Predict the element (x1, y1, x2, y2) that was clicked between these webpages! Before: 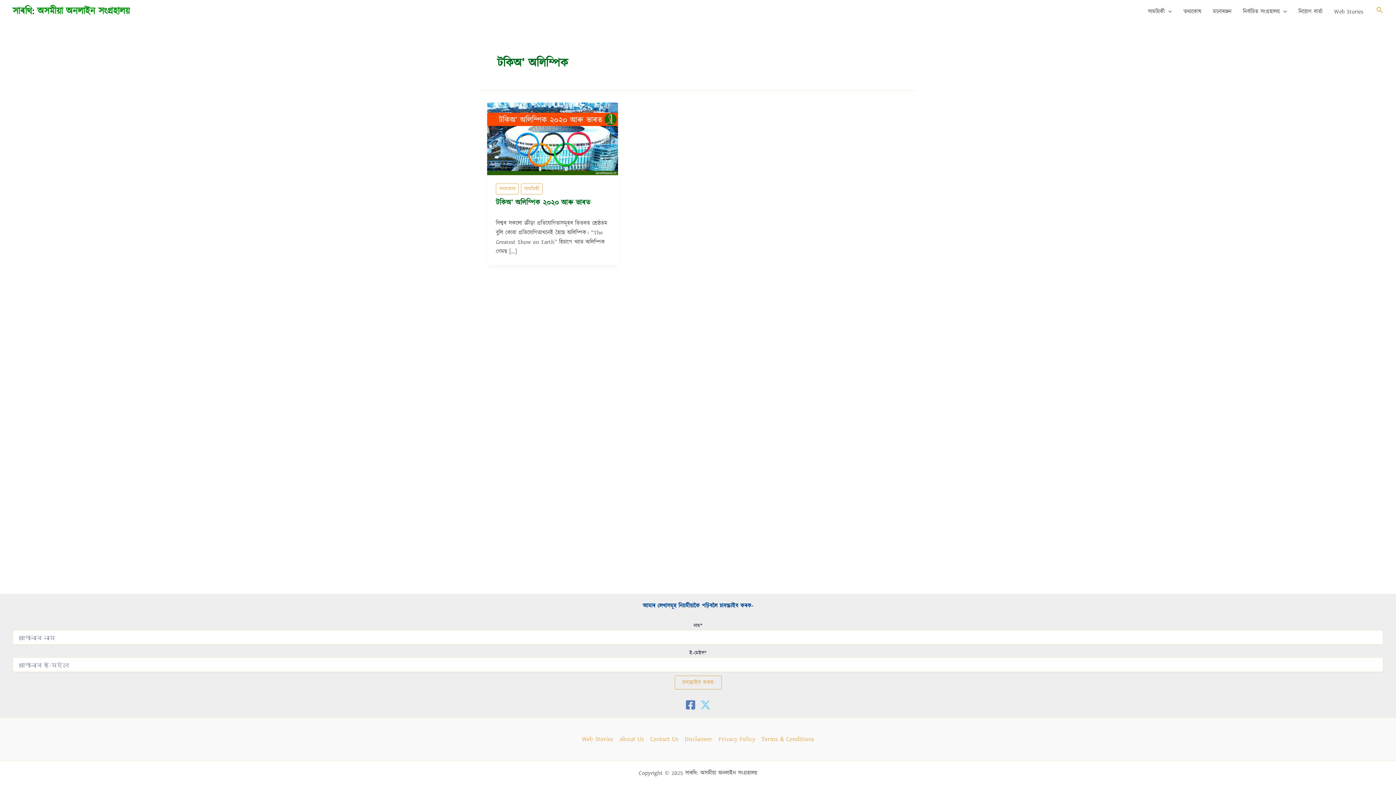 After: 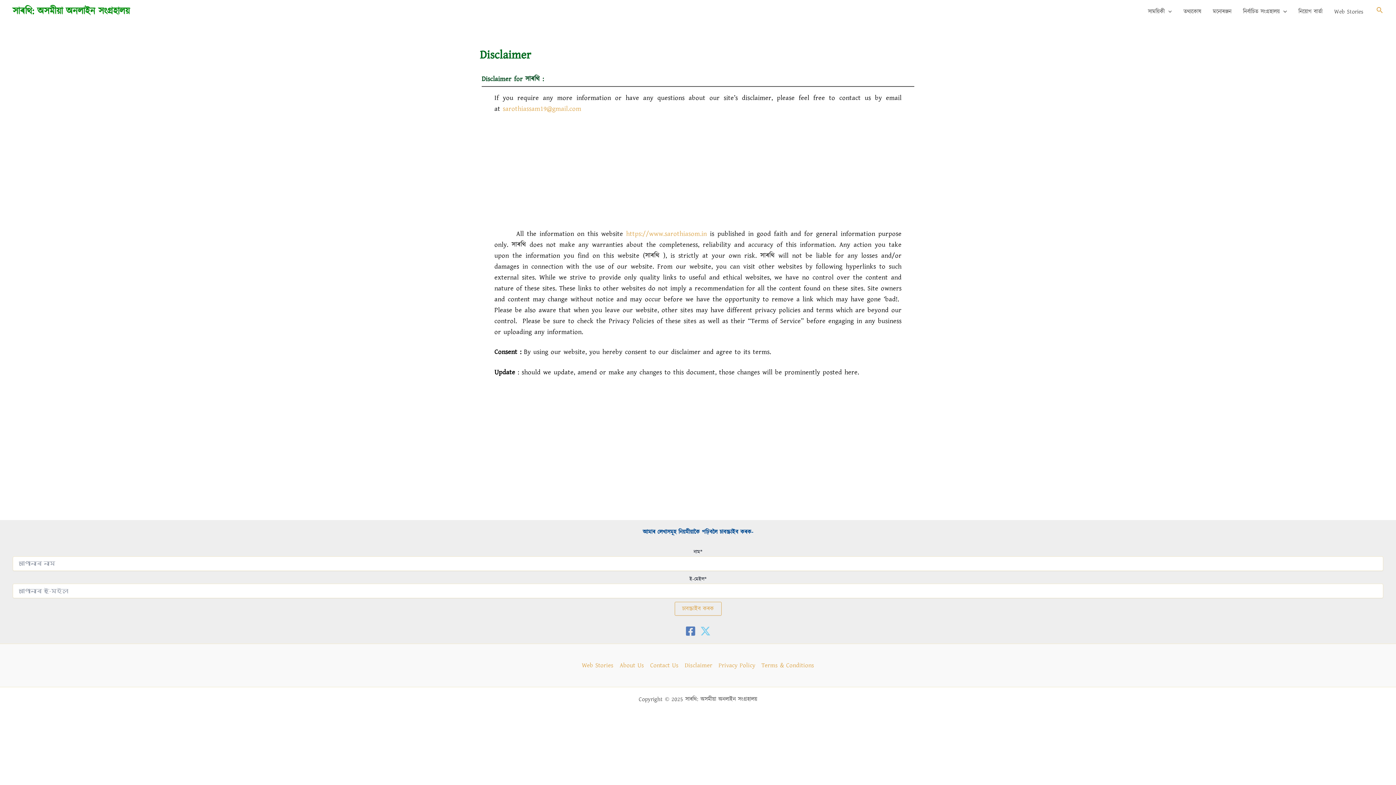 Action: bbox: (681, 734, 715, 744) label: Disclaimer